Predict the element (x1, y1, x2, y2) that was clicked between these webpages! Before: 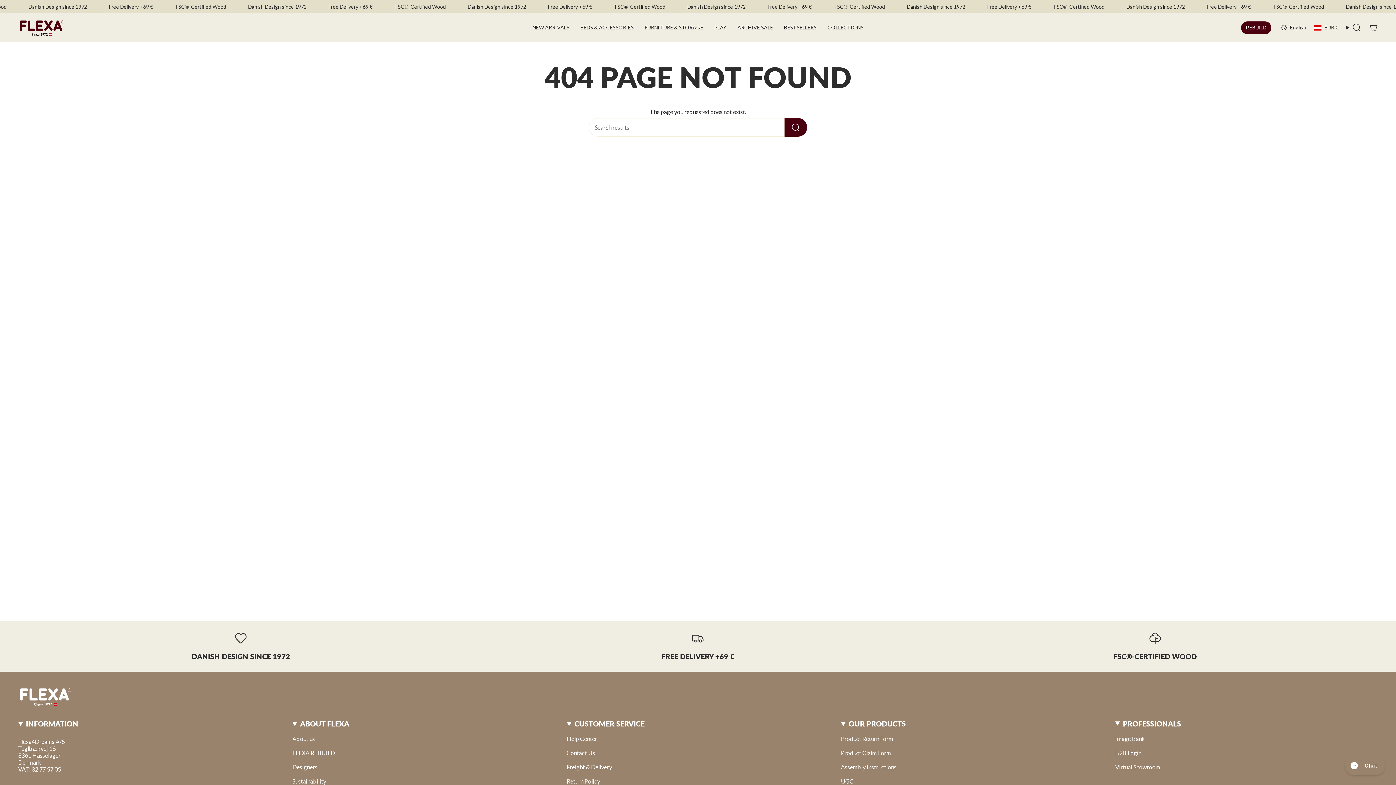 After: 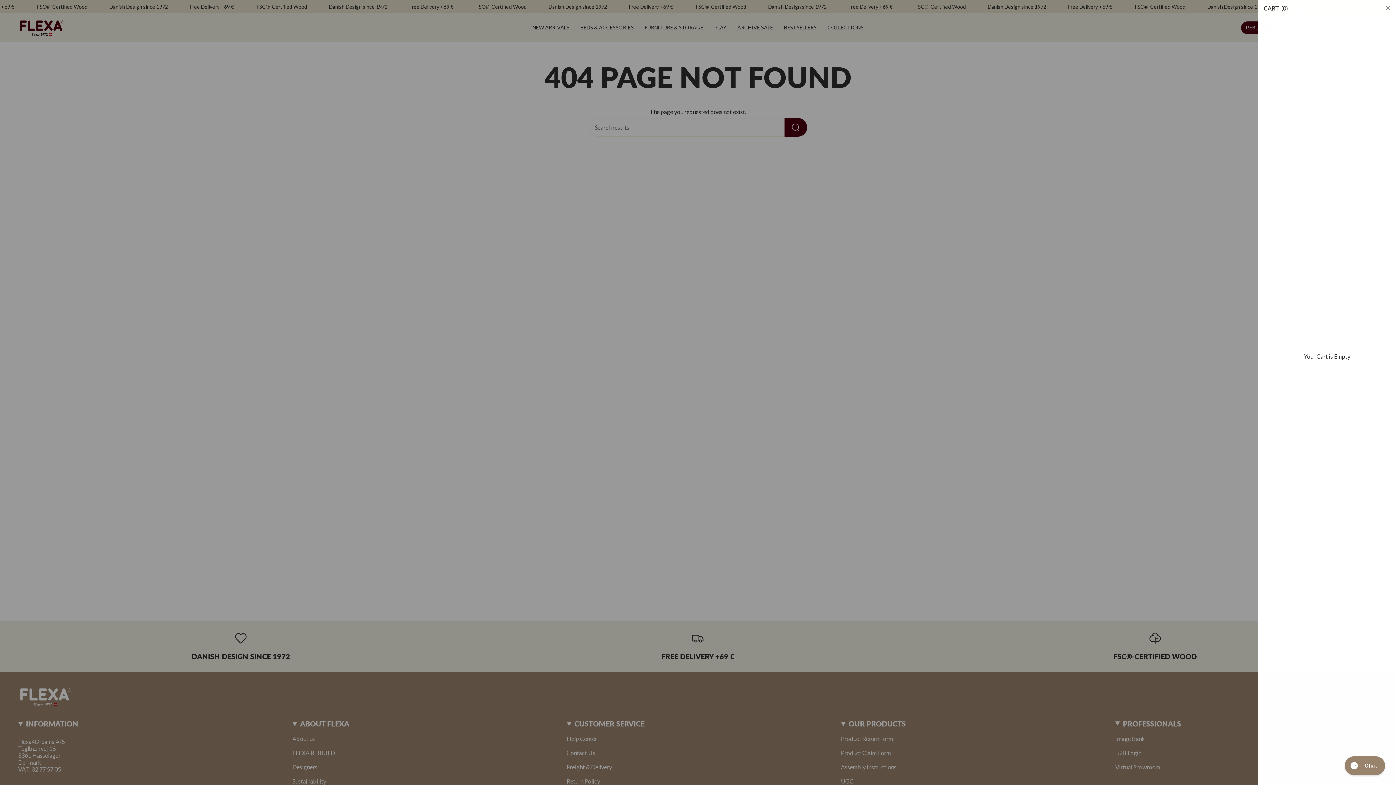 Action: bbox: (1365, 21, 1382, 33) label: Cart